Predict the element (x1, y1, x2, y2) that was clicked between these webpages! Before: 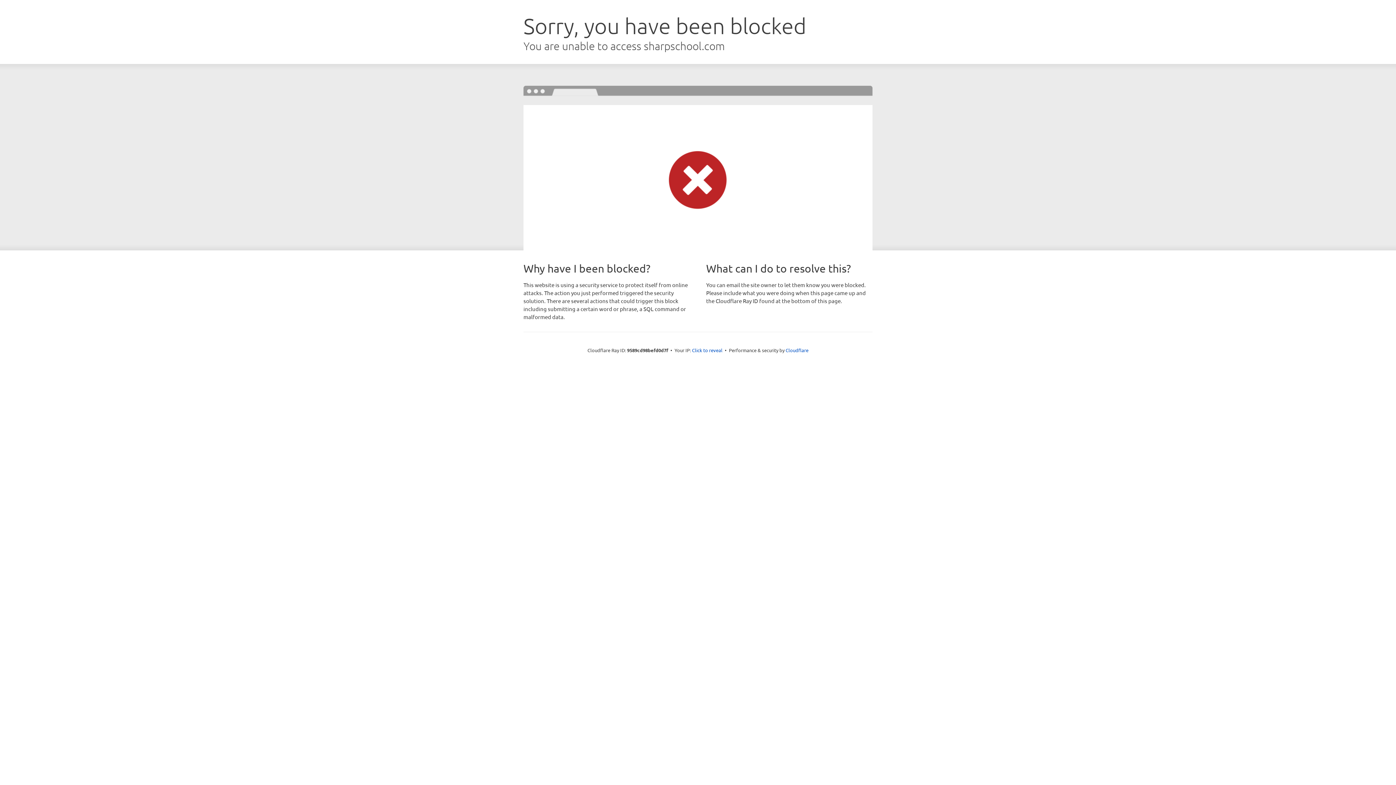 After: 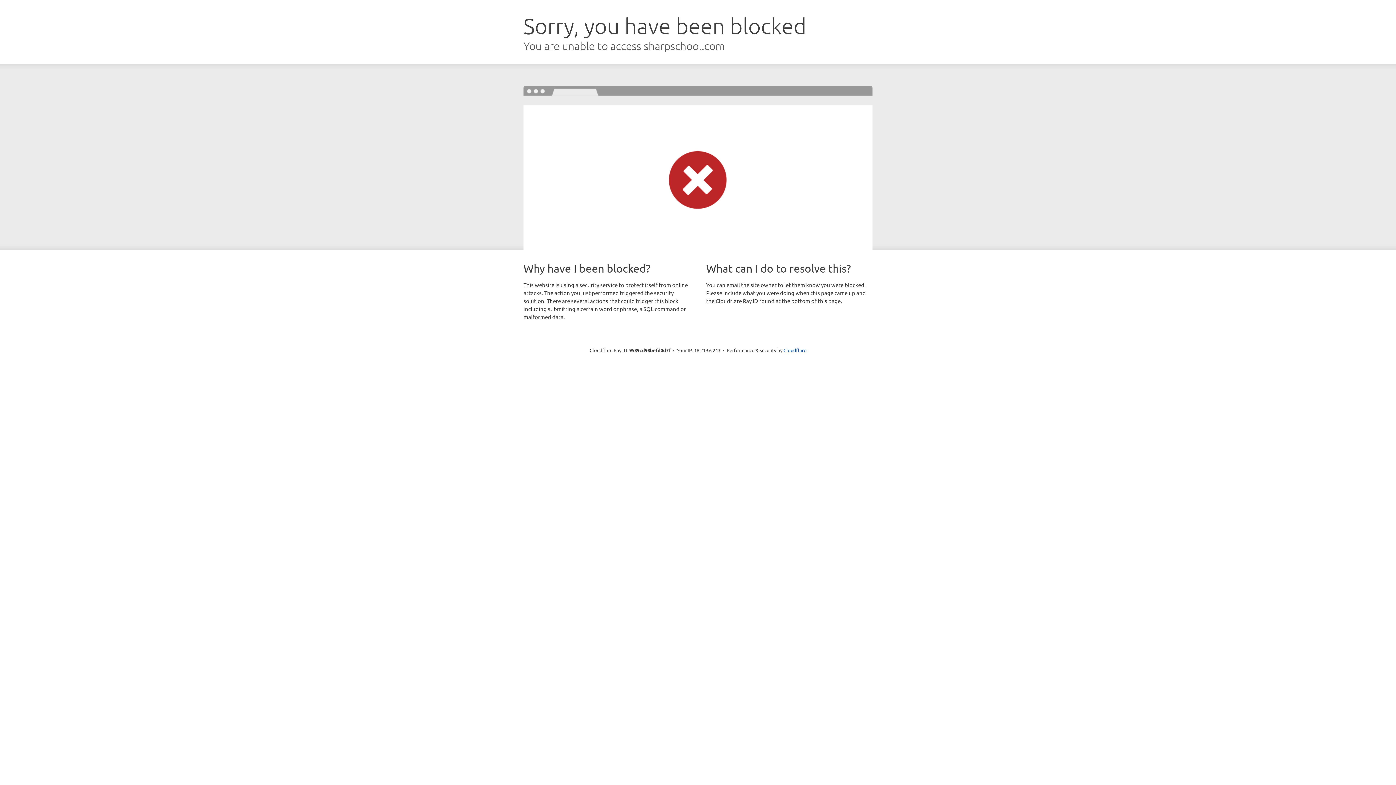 Action: label: Click to reveal bbox: (692, 346, 722, 353)